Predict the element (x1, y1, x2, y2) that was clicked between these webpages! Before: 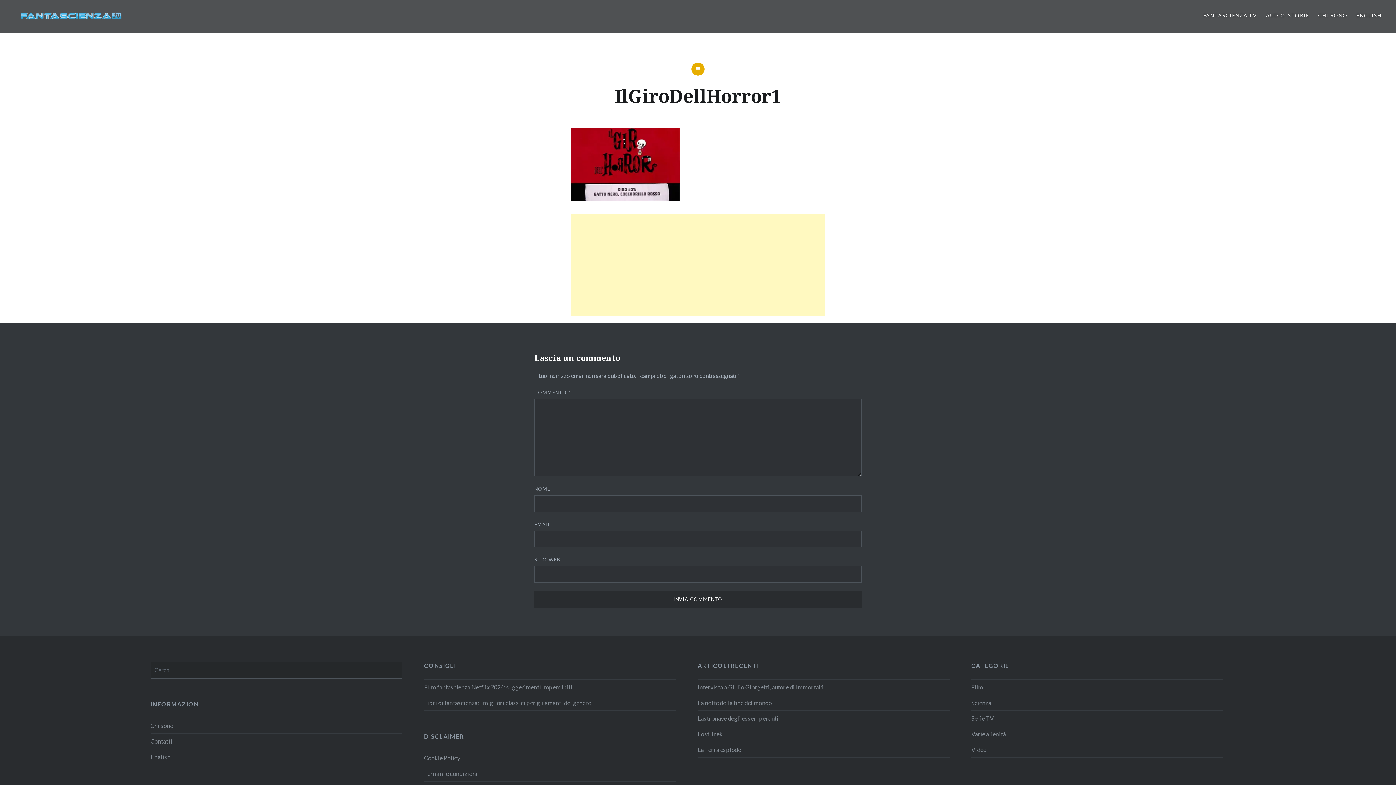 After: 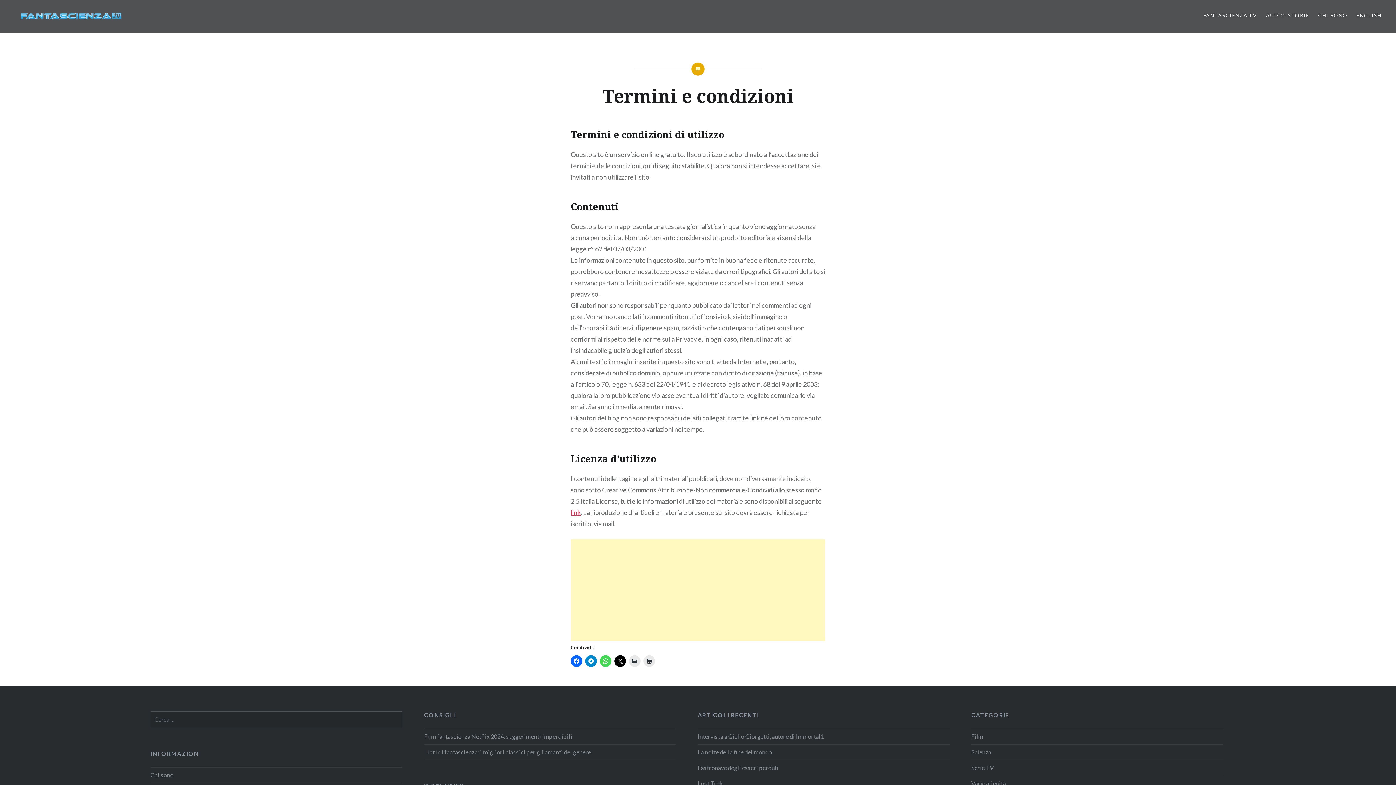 Action: label: Termini e condizioni bbox: (424, 766, 676, 781)